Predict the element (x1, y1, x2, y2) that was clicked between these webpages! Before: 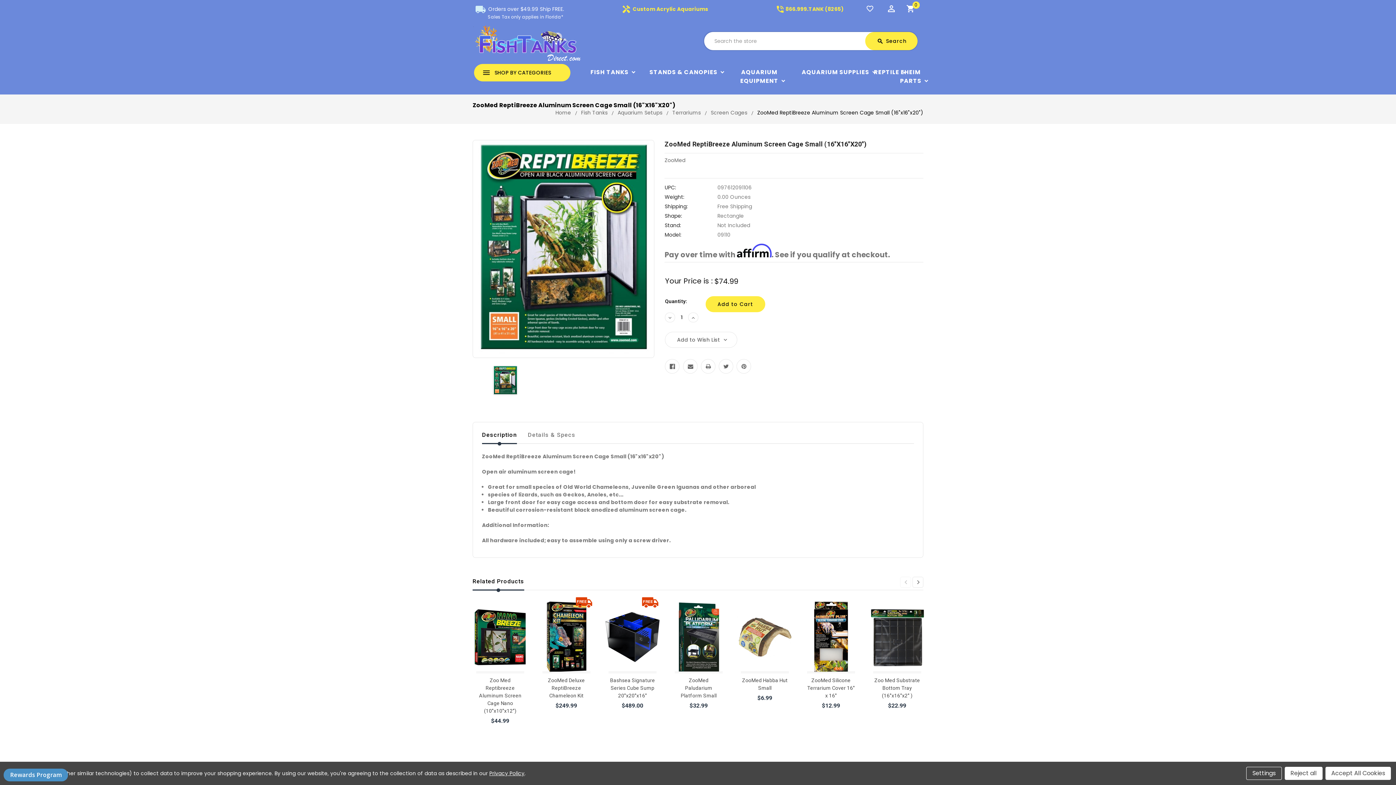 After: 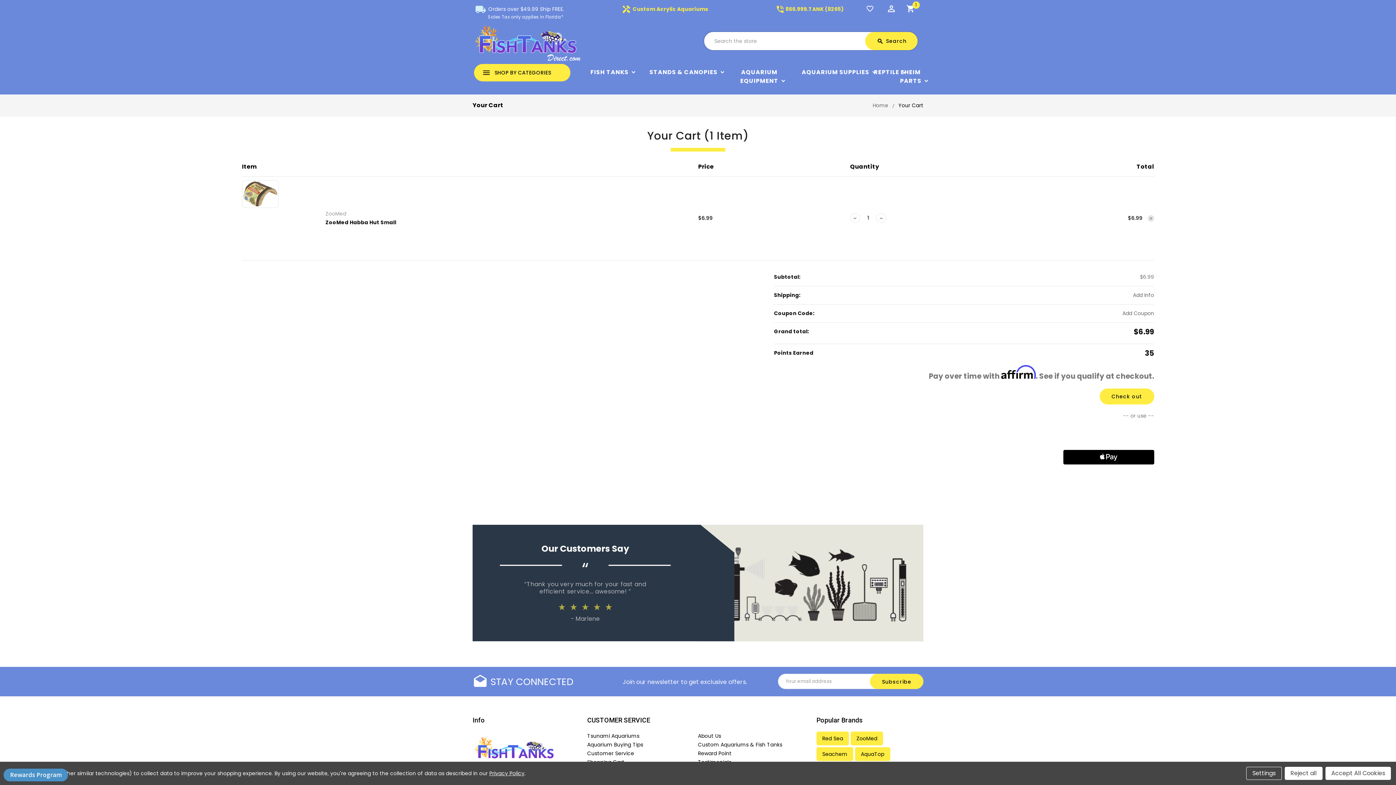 Action: bbox: (738, 701, 791, 714) label: add Add to Cart